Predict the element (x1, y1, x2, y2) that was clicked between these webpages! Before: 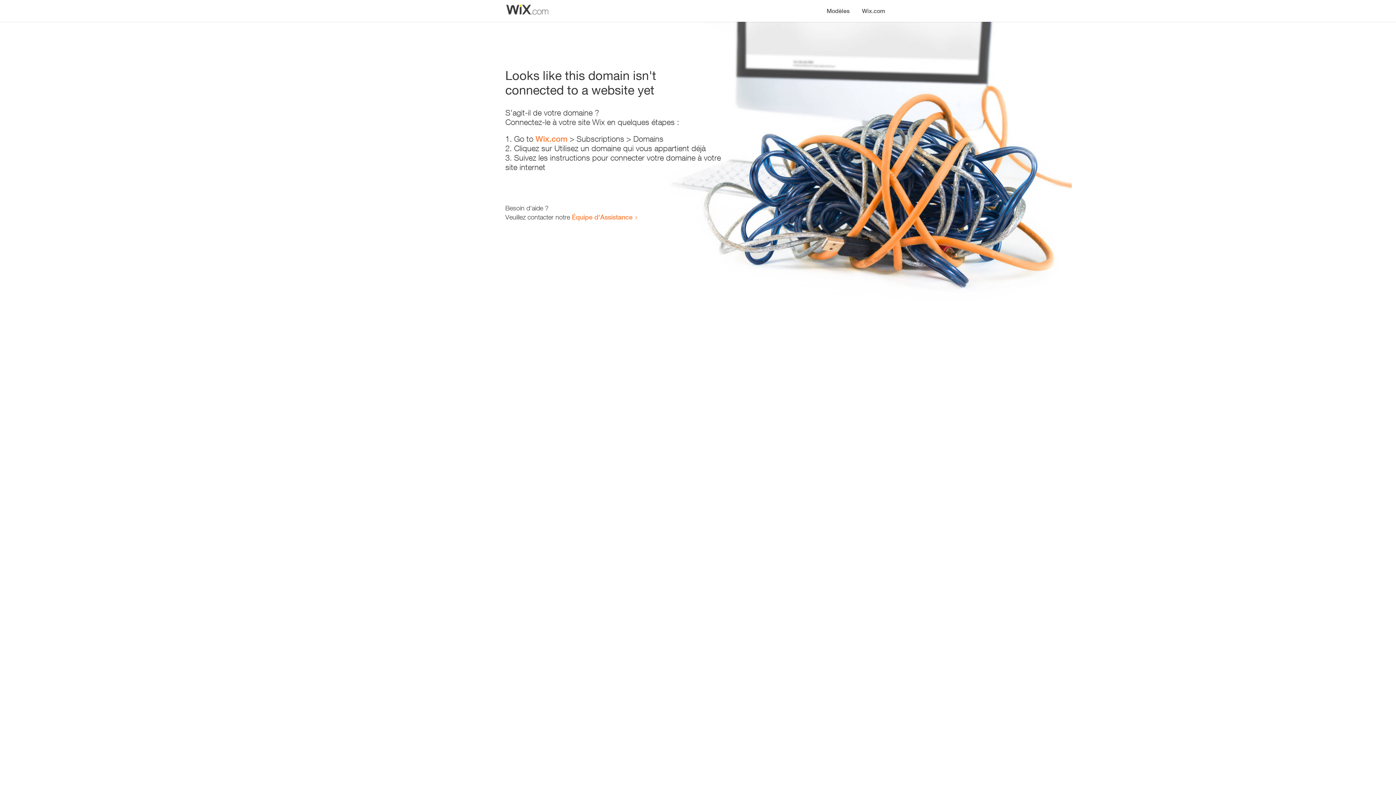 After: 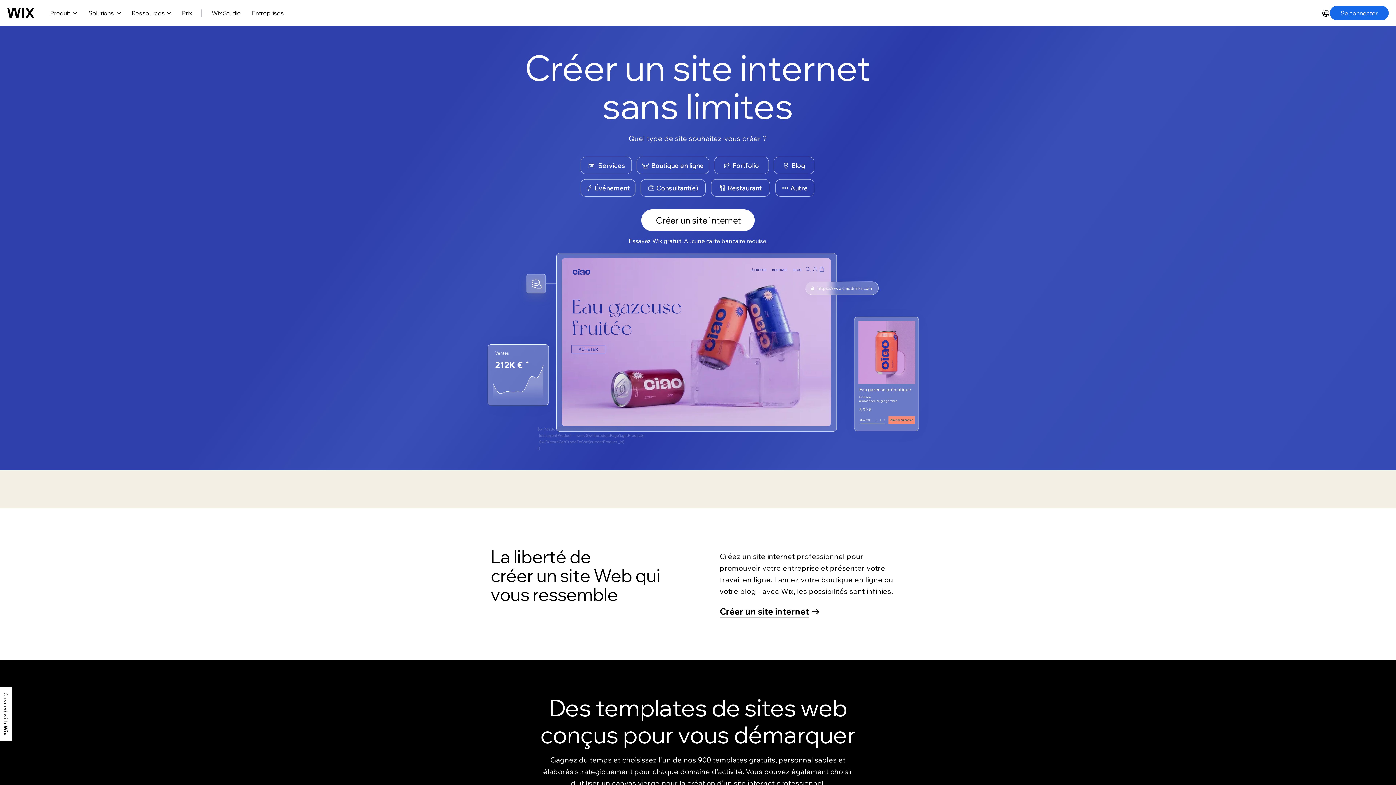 Action: label: Wix.com bbox: (535, 134, 567, 143)